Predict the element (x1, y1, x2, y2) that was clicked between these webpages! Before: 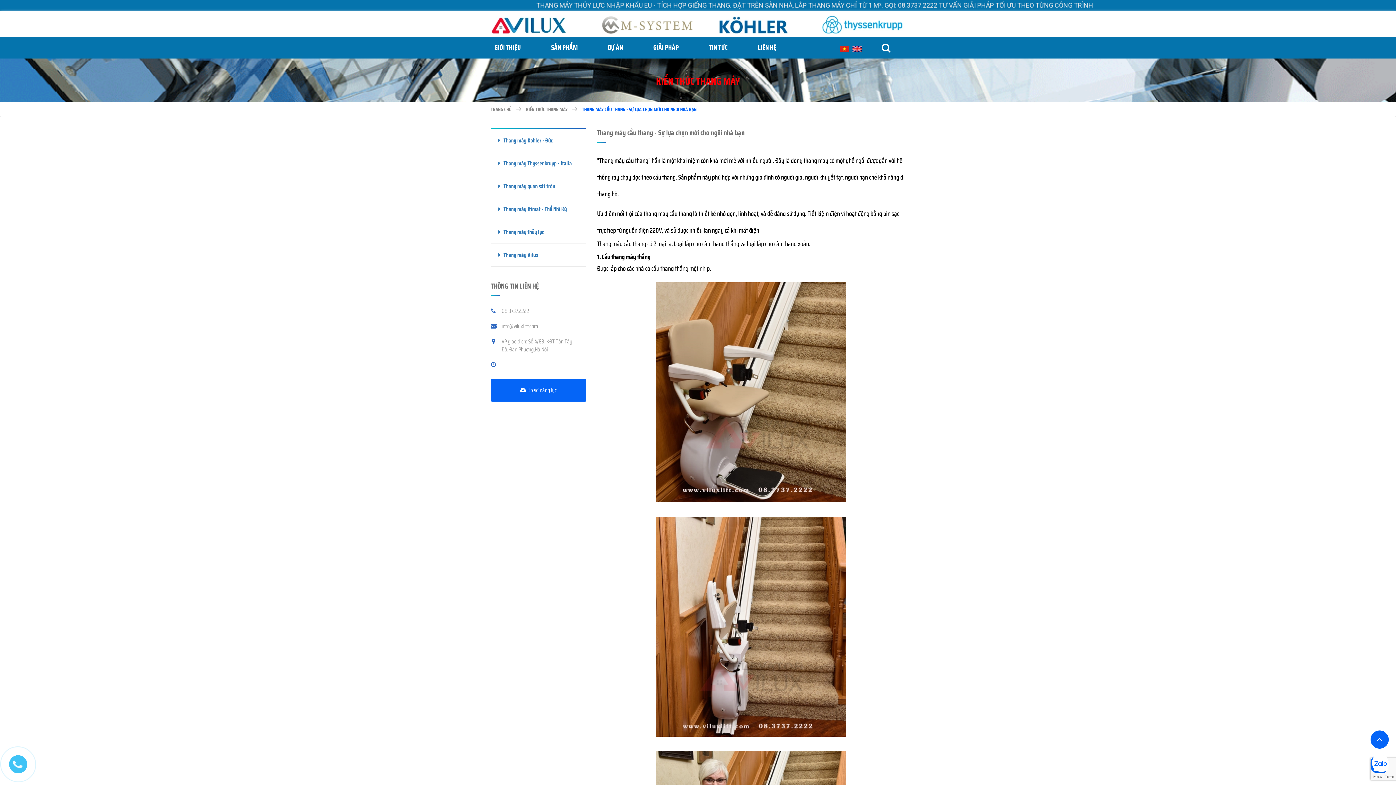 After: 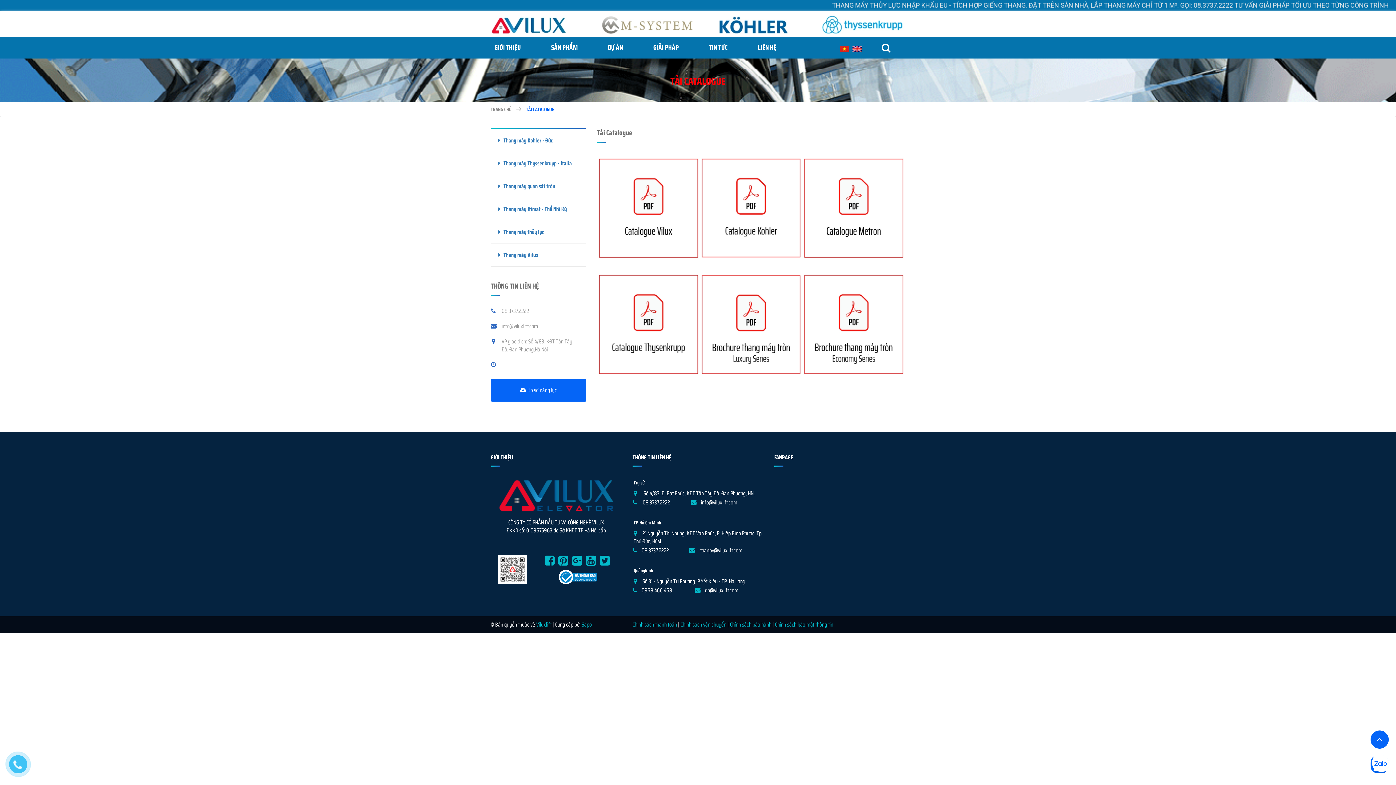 Action: label: GIẢI PHÁP bbox: (649, 37, 682, 57)